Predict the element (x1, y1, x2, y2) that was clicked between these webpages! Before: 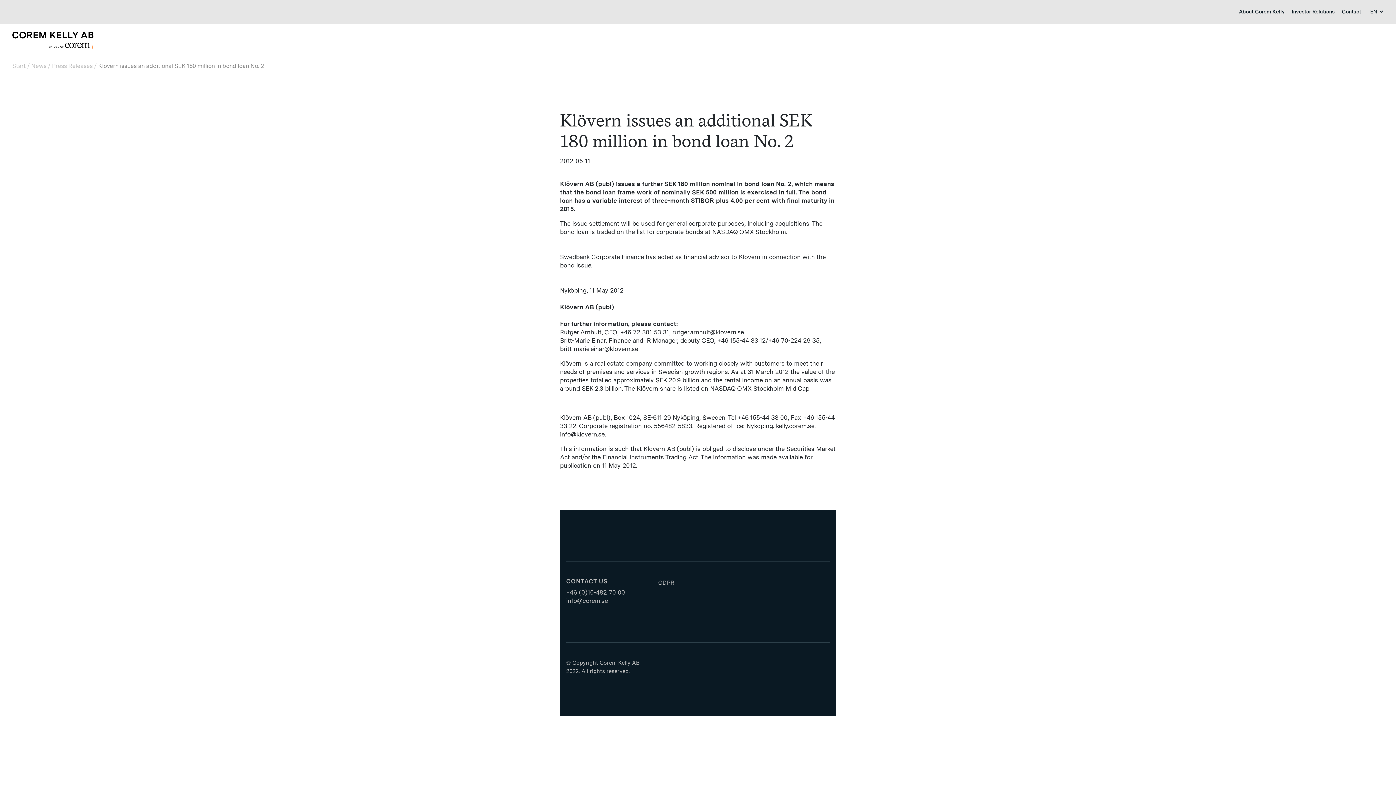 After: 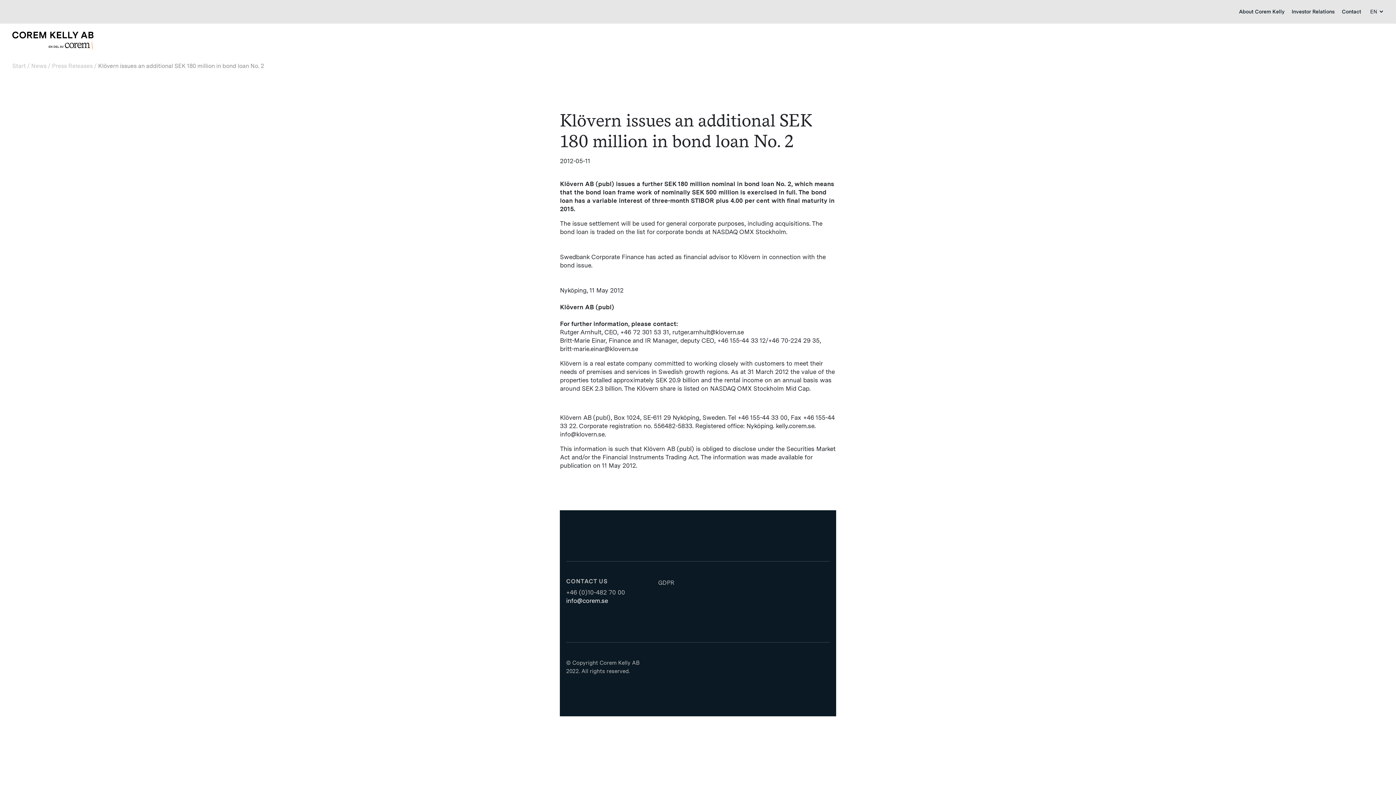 Action: bbox: (566, 597, 608, 604) label: info@corem.se